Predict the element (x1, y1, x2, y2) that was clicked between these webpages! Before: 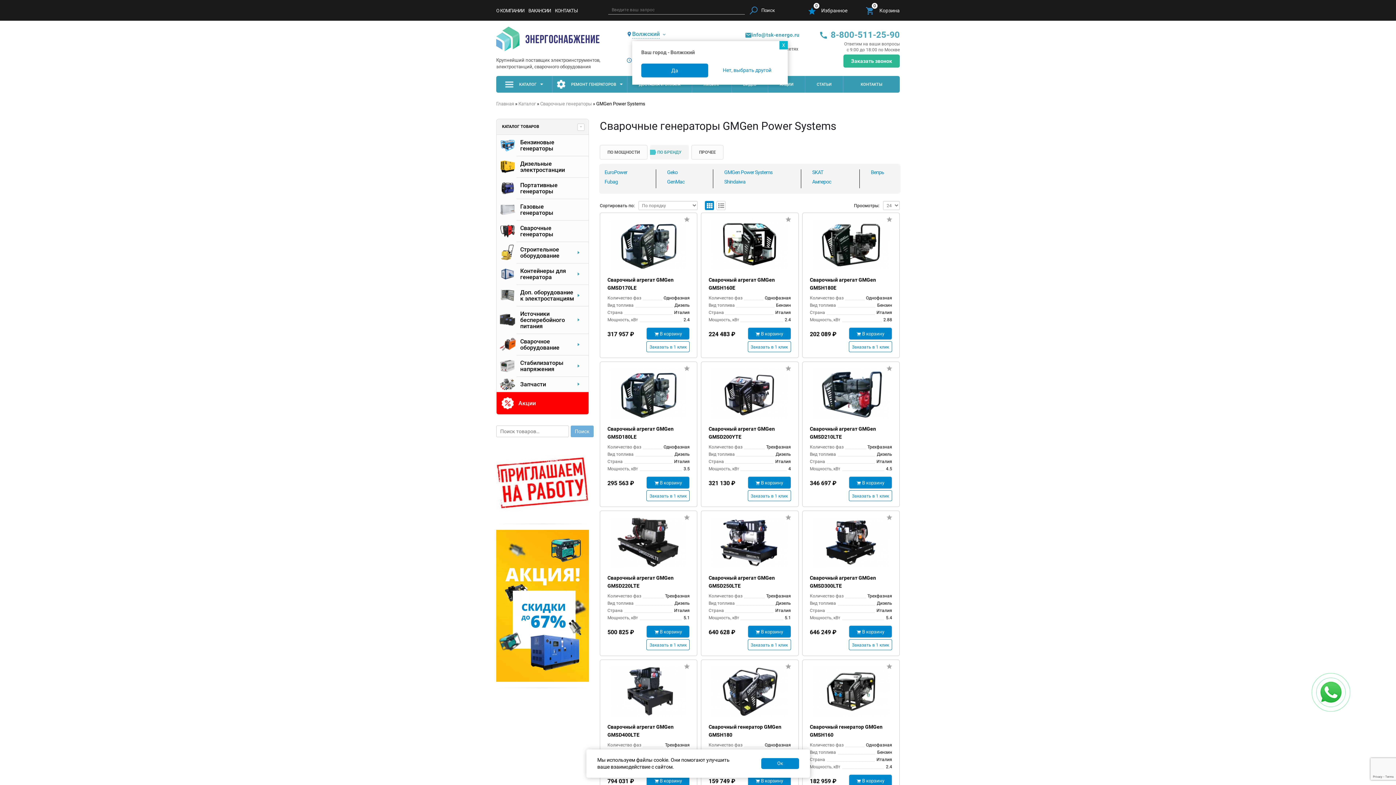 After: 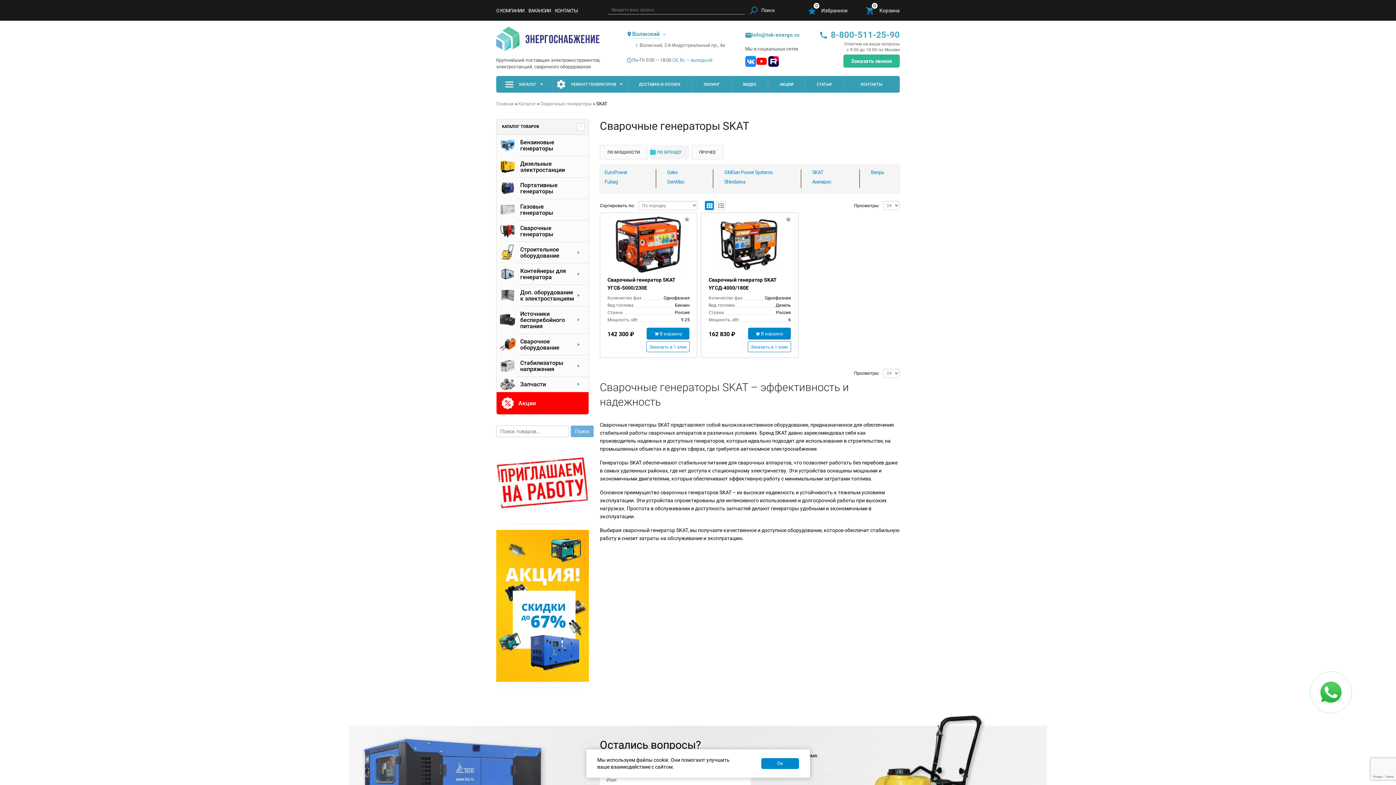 Action: bbox: (812, 169, 831, 175) label: SKAT